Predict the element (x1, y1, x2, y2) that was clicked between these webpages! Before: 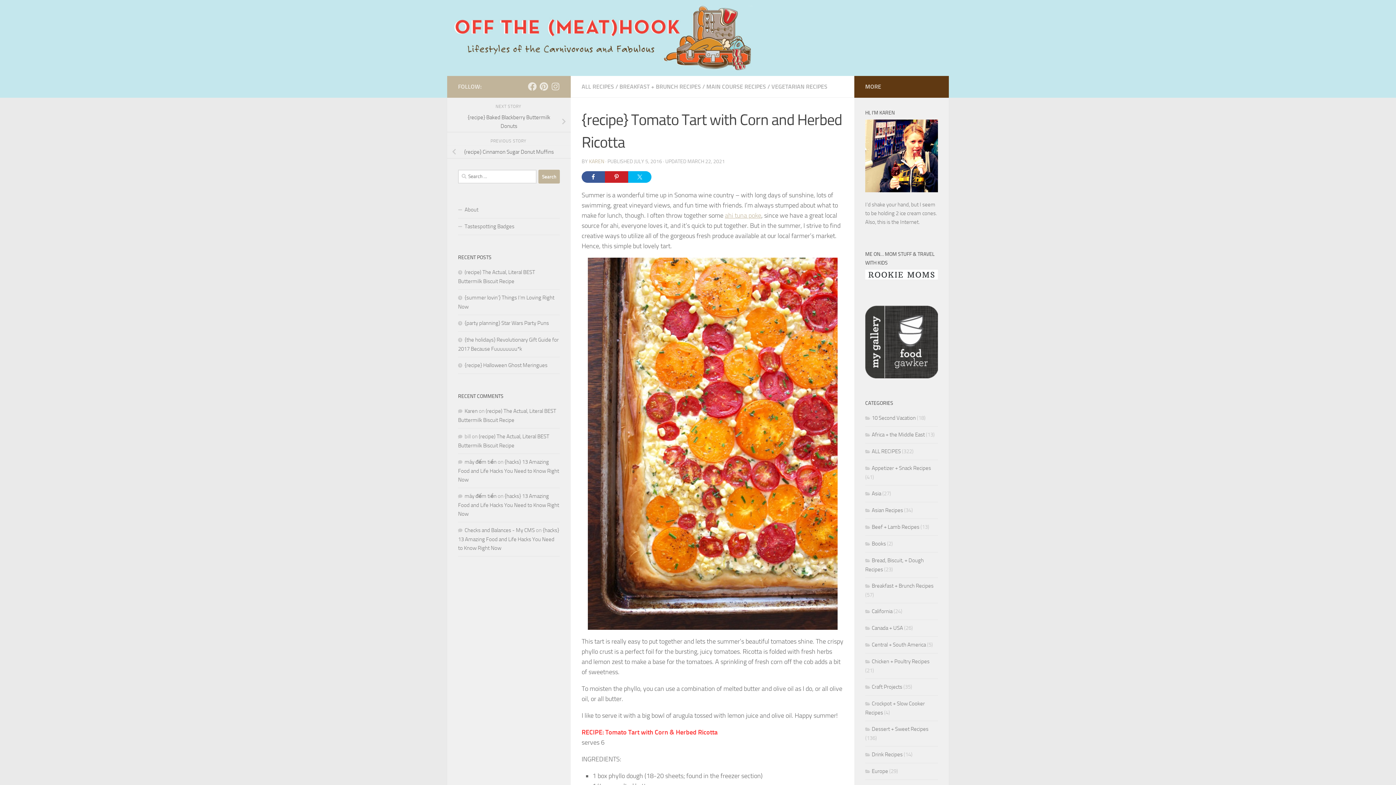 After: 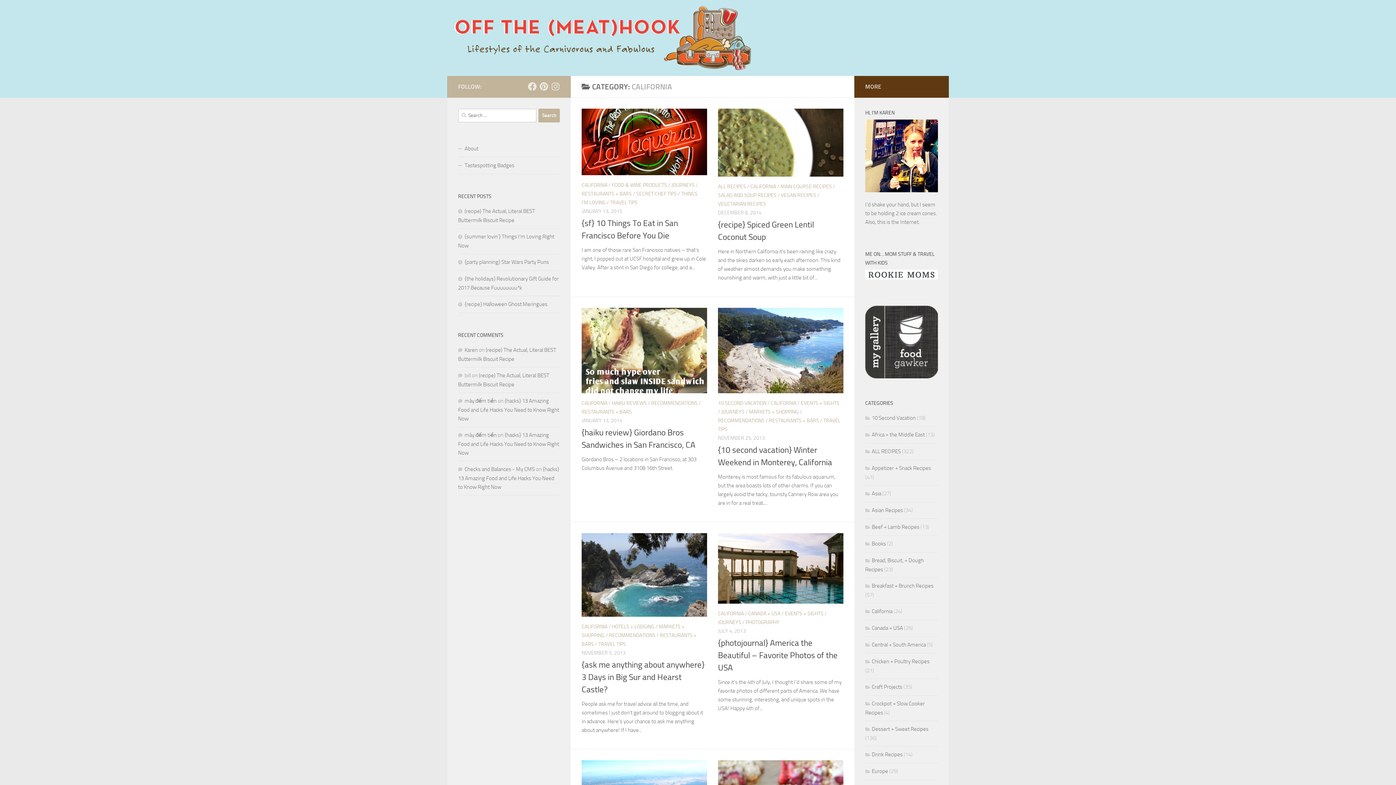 Action: label: California bbox: (865, 608, 892, 614)